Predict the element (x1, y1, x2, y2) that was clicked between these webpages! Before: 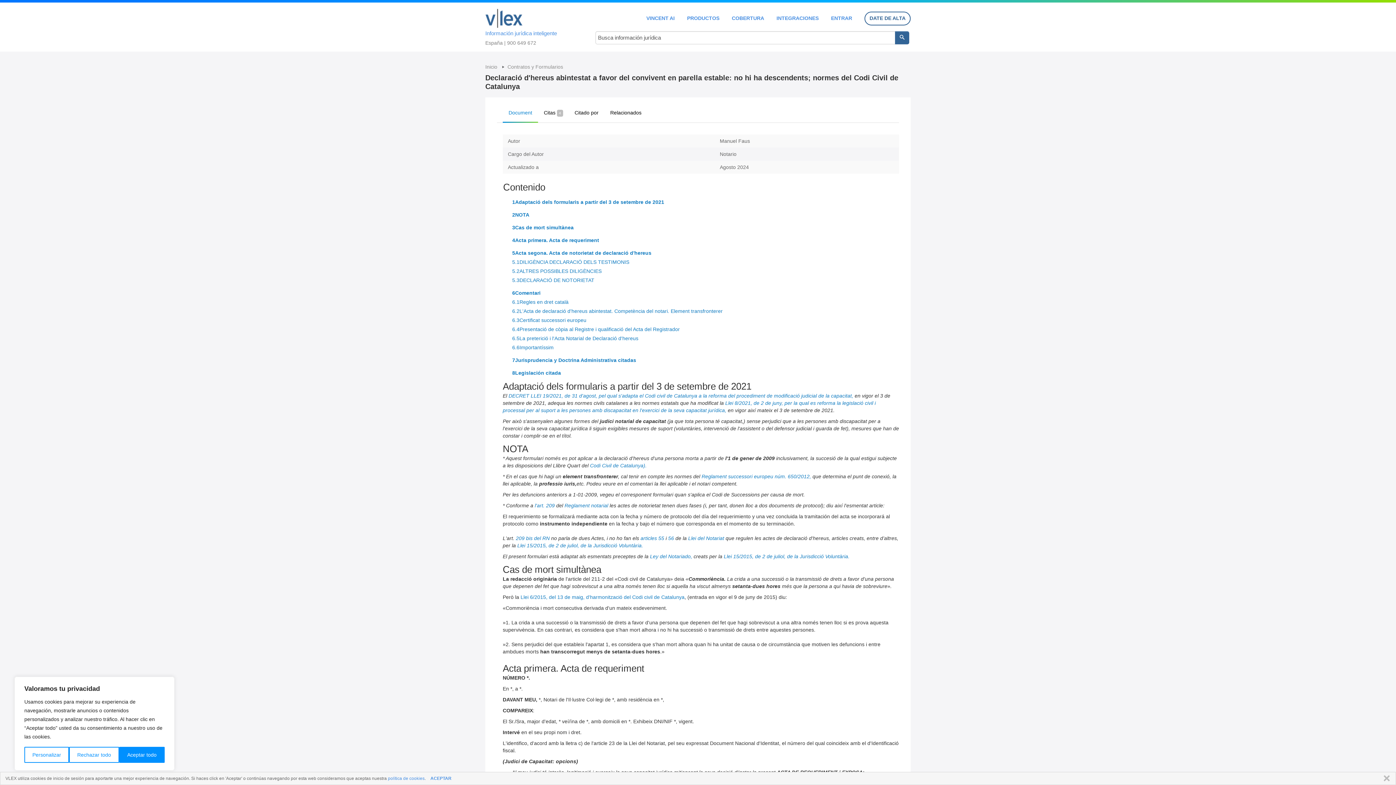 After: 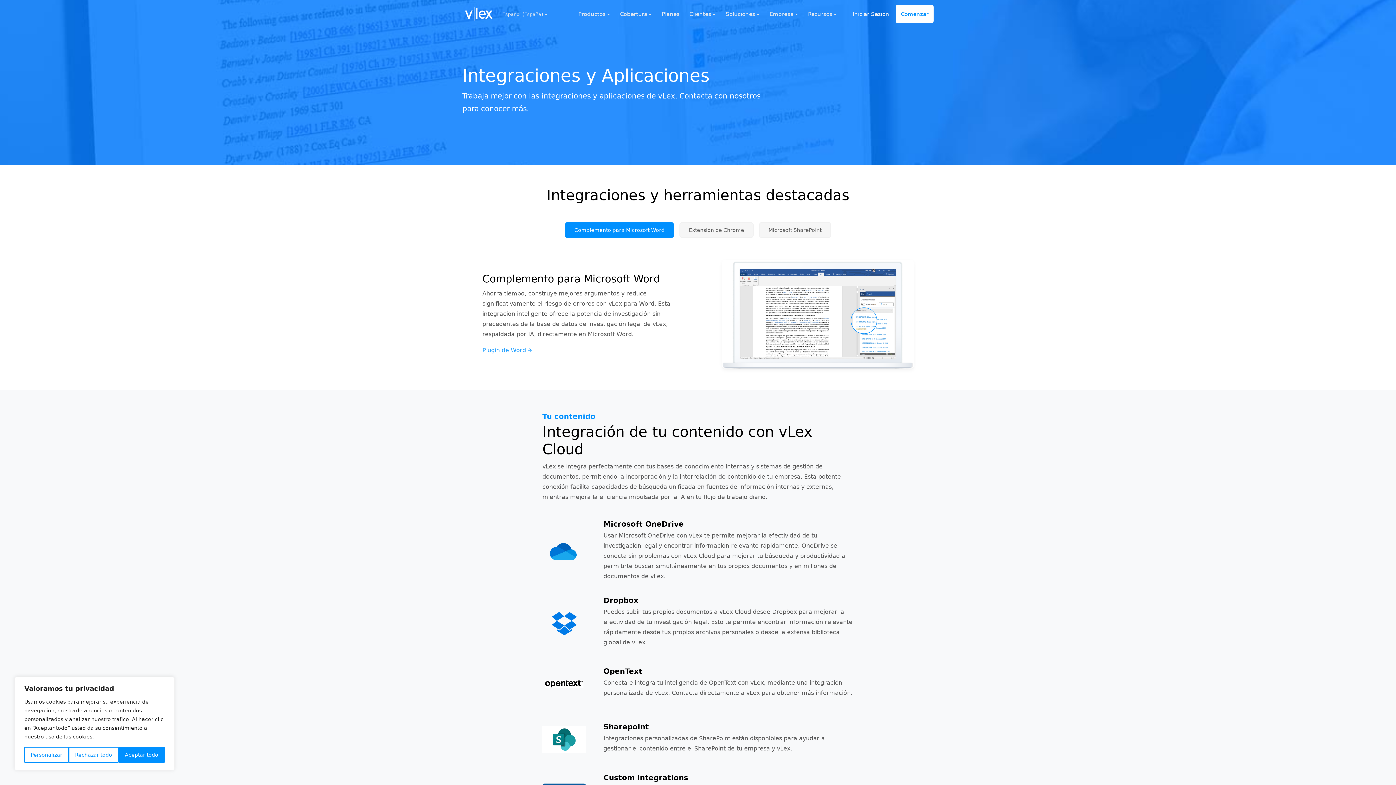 Action: bbox: (776, 15, 818, 20) label: INTEGRACIONES